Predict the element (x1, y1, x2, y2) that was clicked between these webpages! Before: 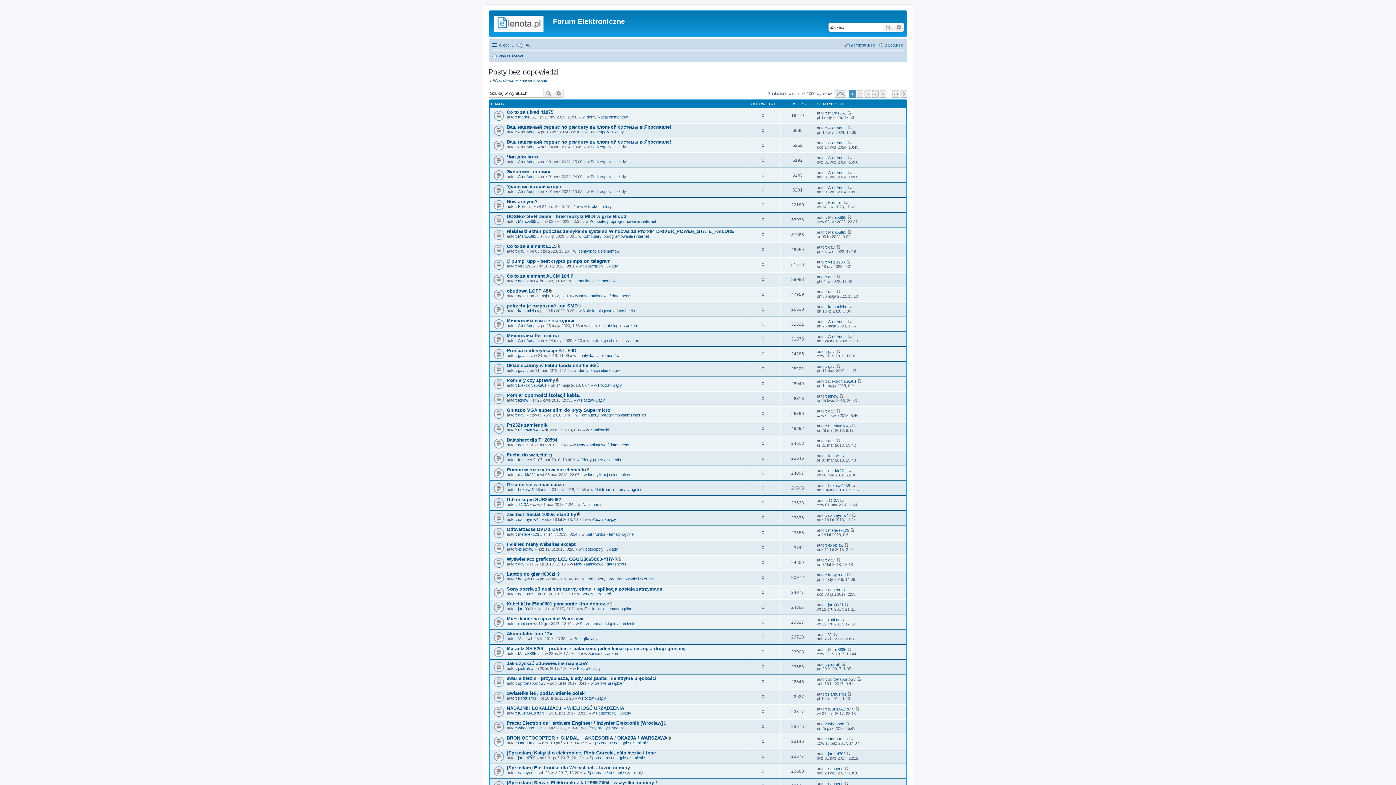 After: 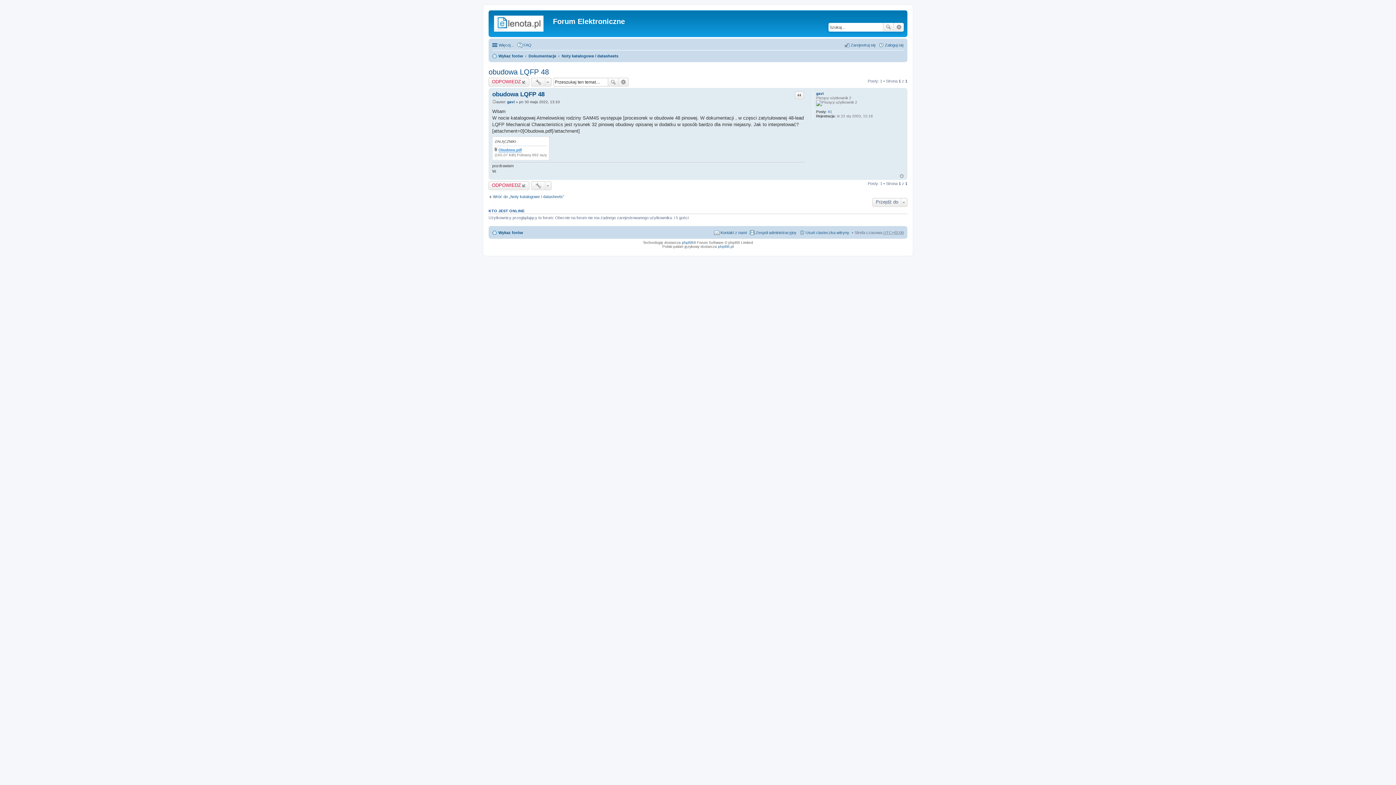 Action: label: obudowa LQFP 48 bbox: (506, 288, 548, 293)